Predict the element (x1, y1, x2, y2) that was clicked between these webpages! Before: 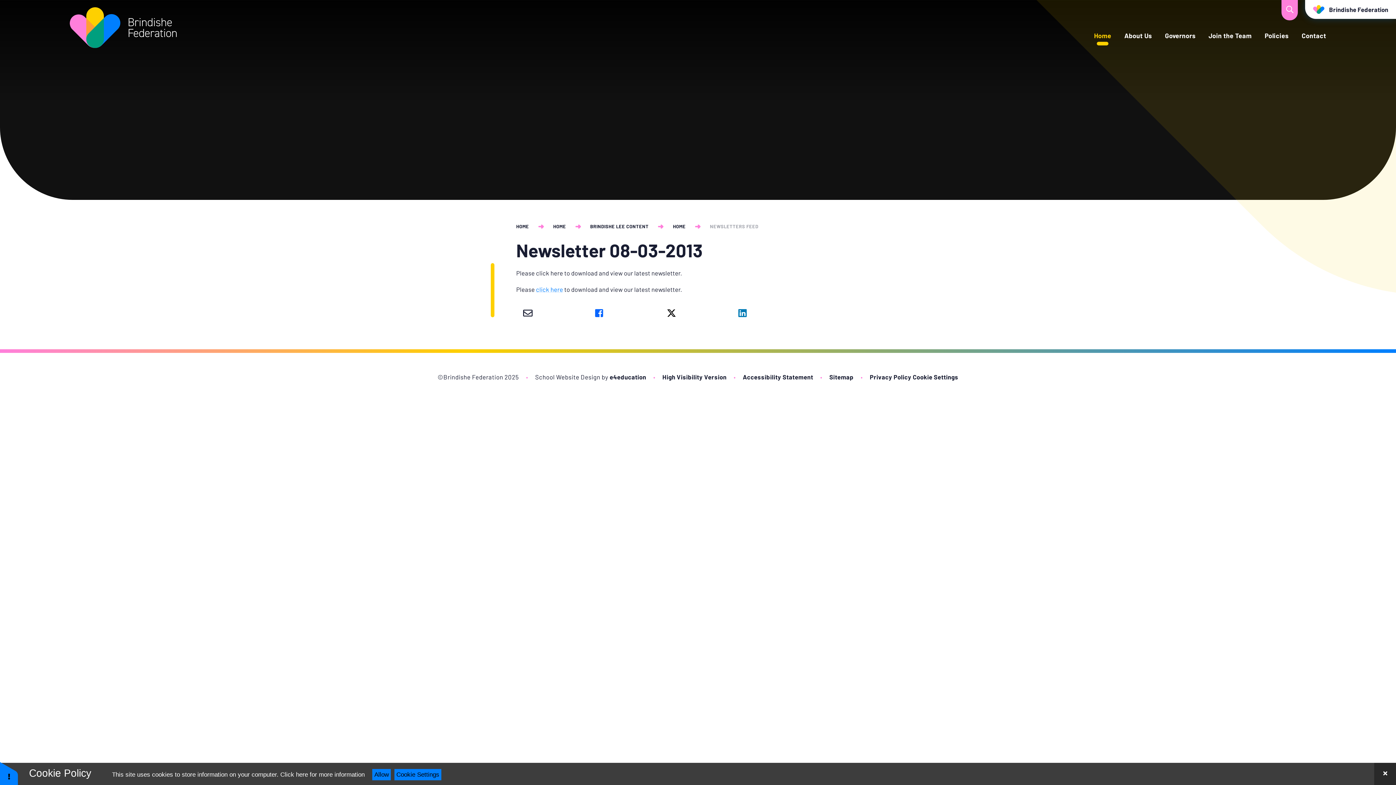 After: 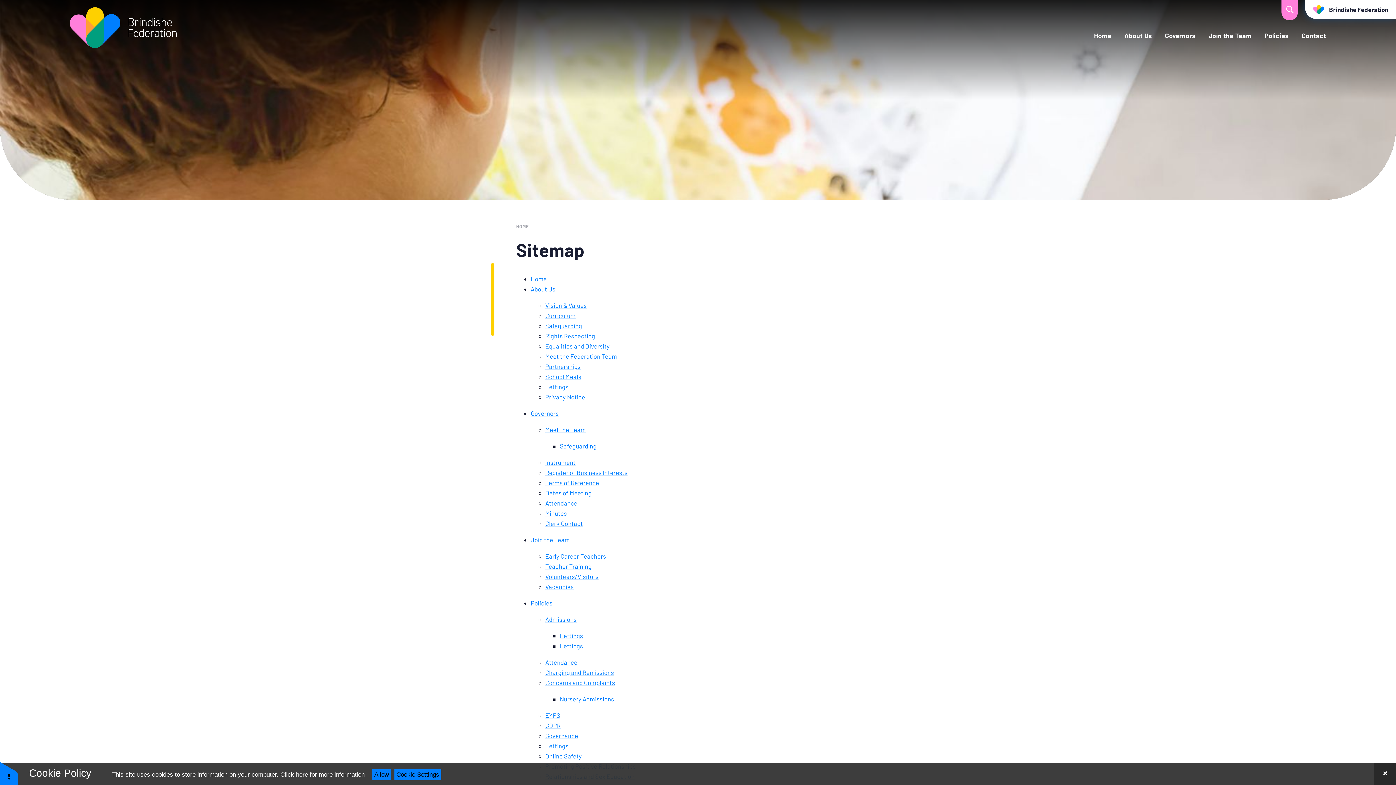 Action: label: Sitemap bbox: (829, 373, 853, 380)